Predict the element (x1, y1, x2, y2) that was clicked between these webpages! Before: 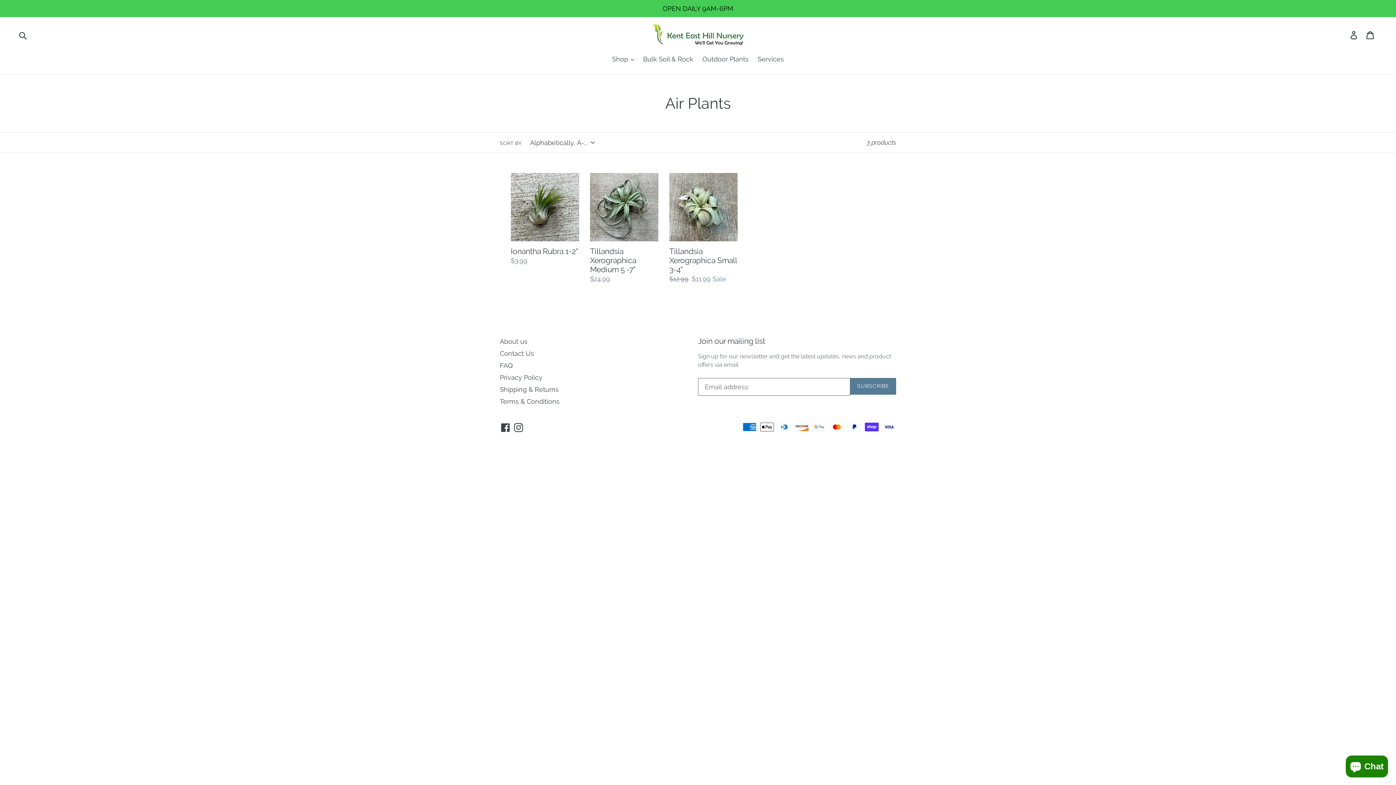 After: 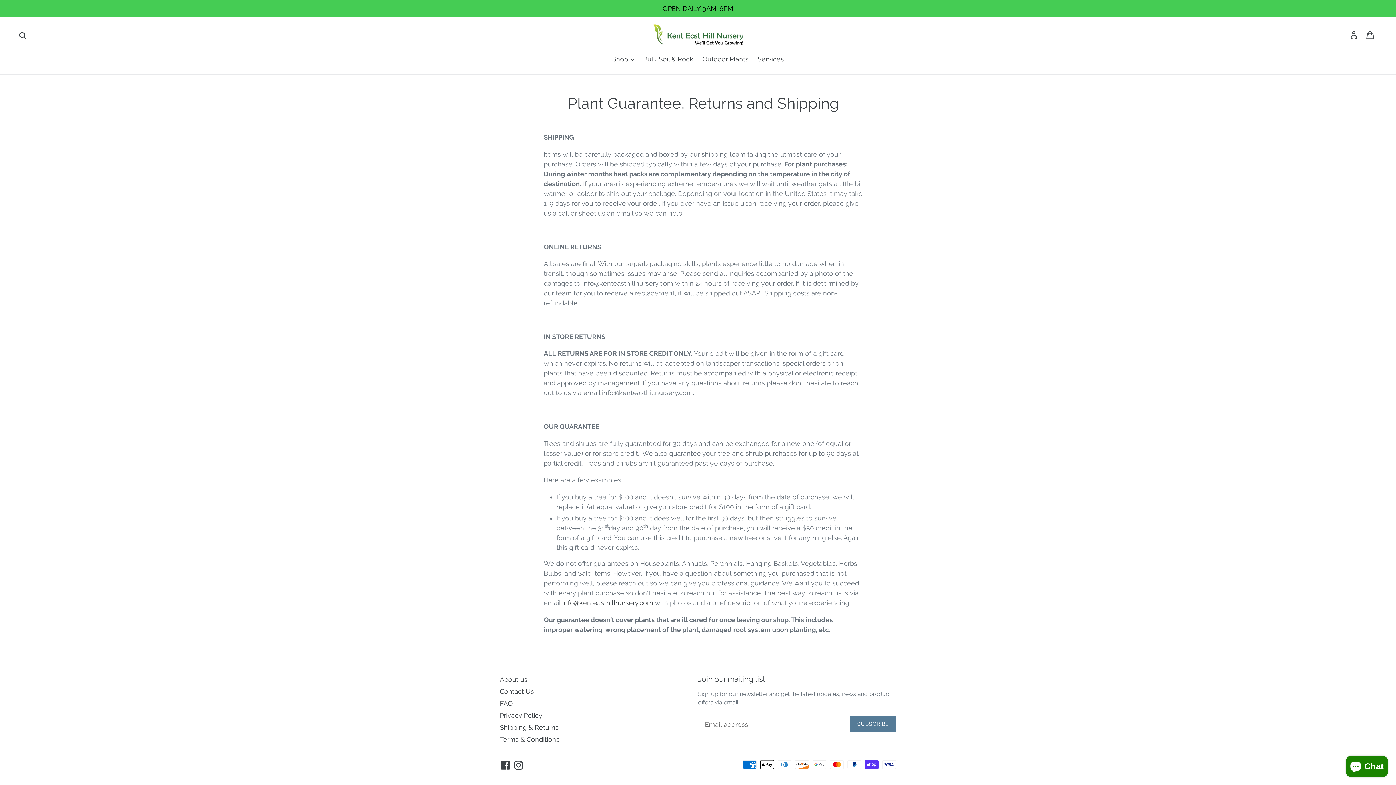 Action: bbox: (500, 385, 558, 393) label: Shipping & Returns